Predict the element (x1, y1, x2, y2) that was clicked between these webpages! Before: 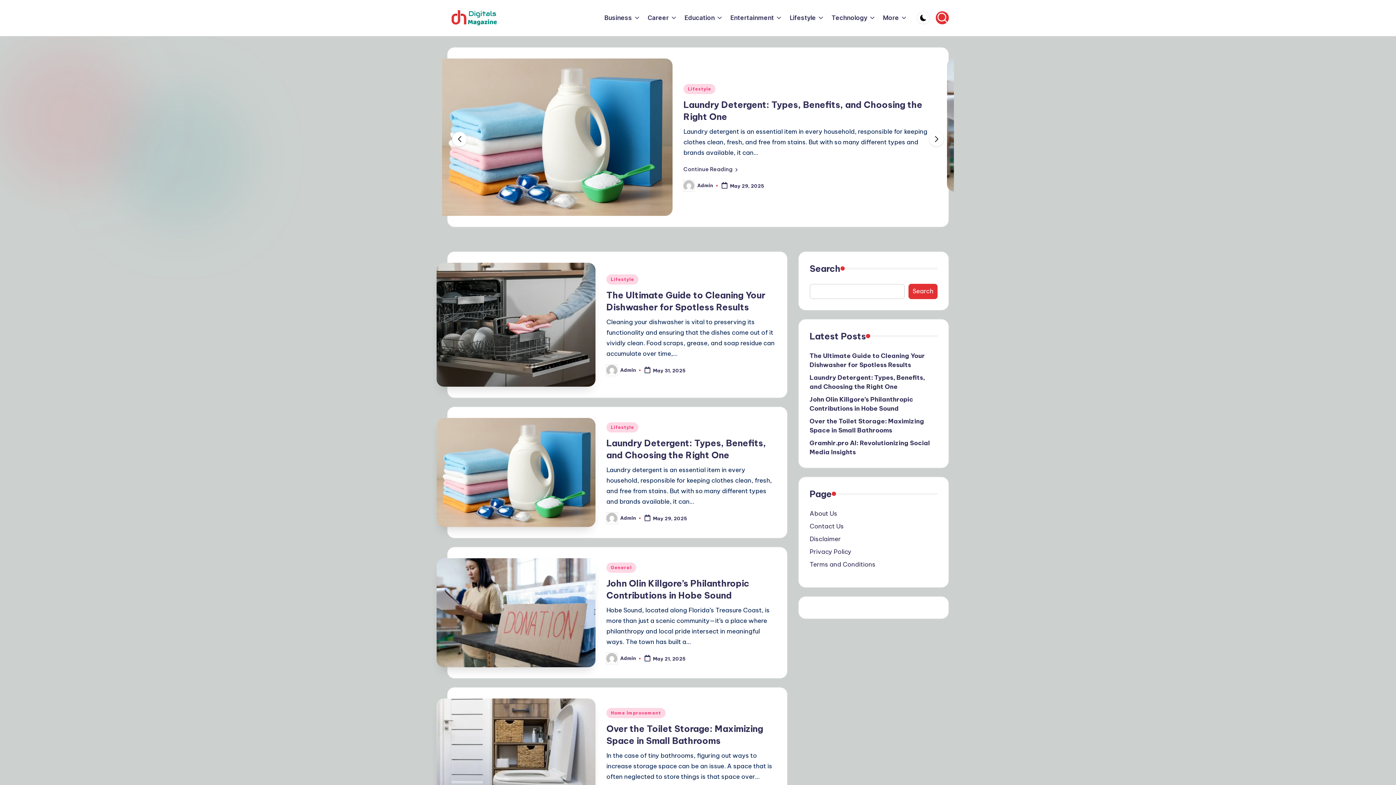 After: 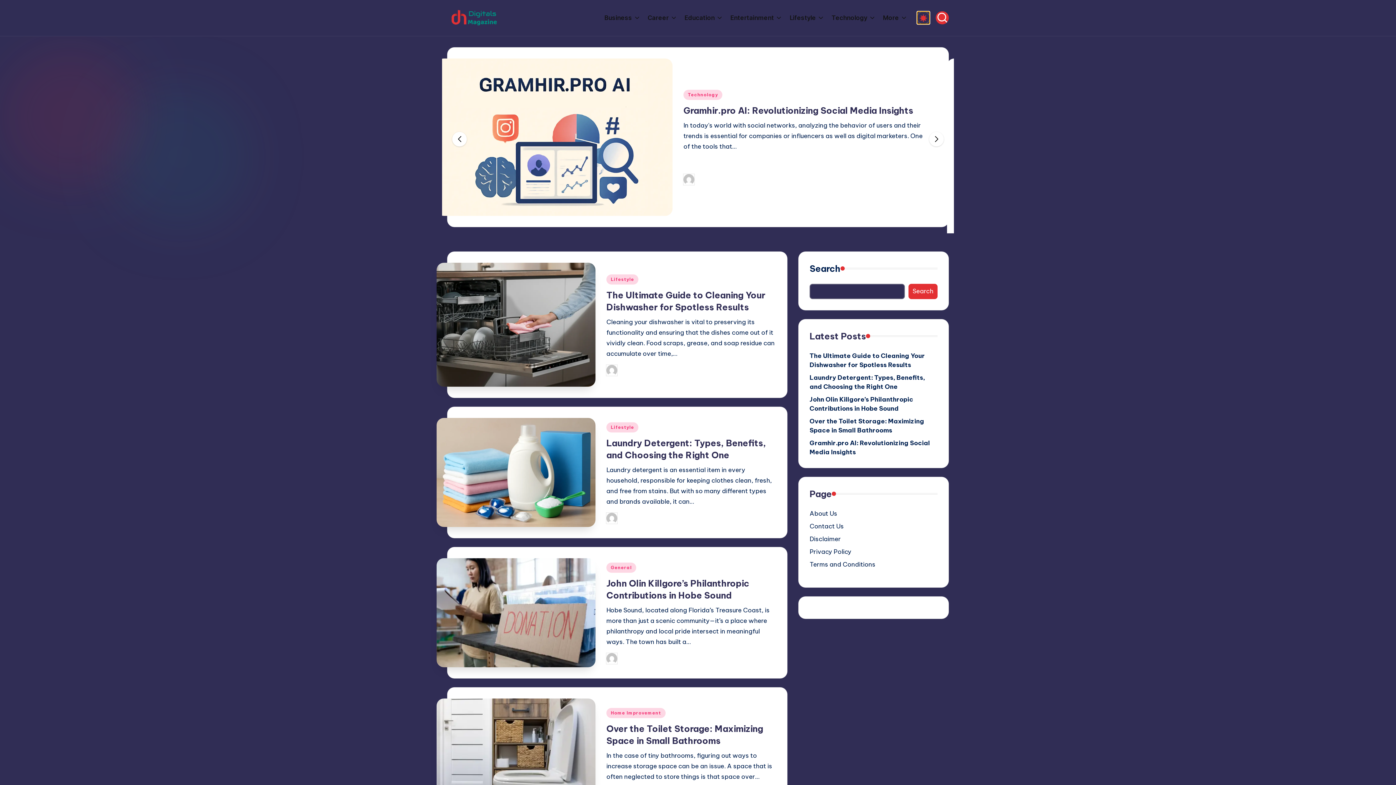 Action: bbox: (917, 11, 930, 24)